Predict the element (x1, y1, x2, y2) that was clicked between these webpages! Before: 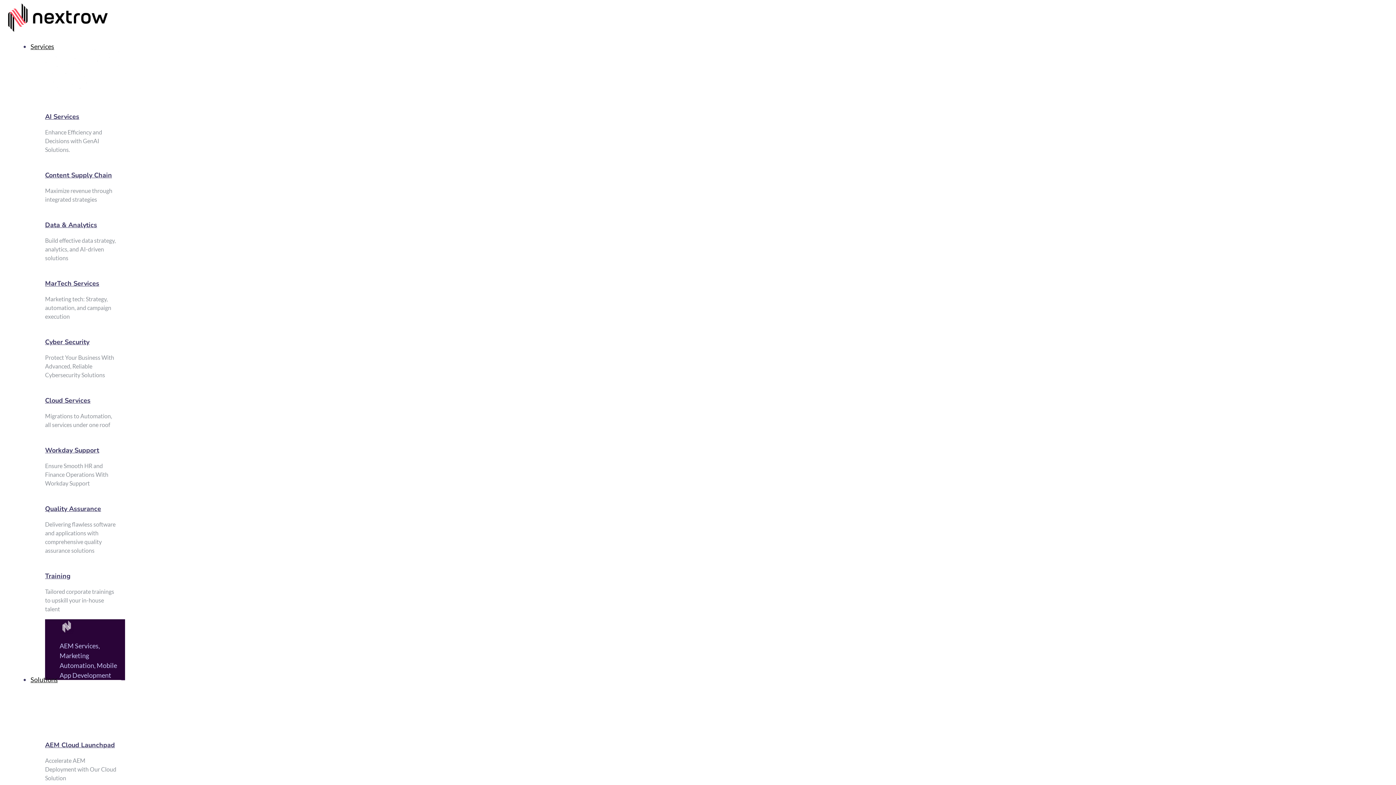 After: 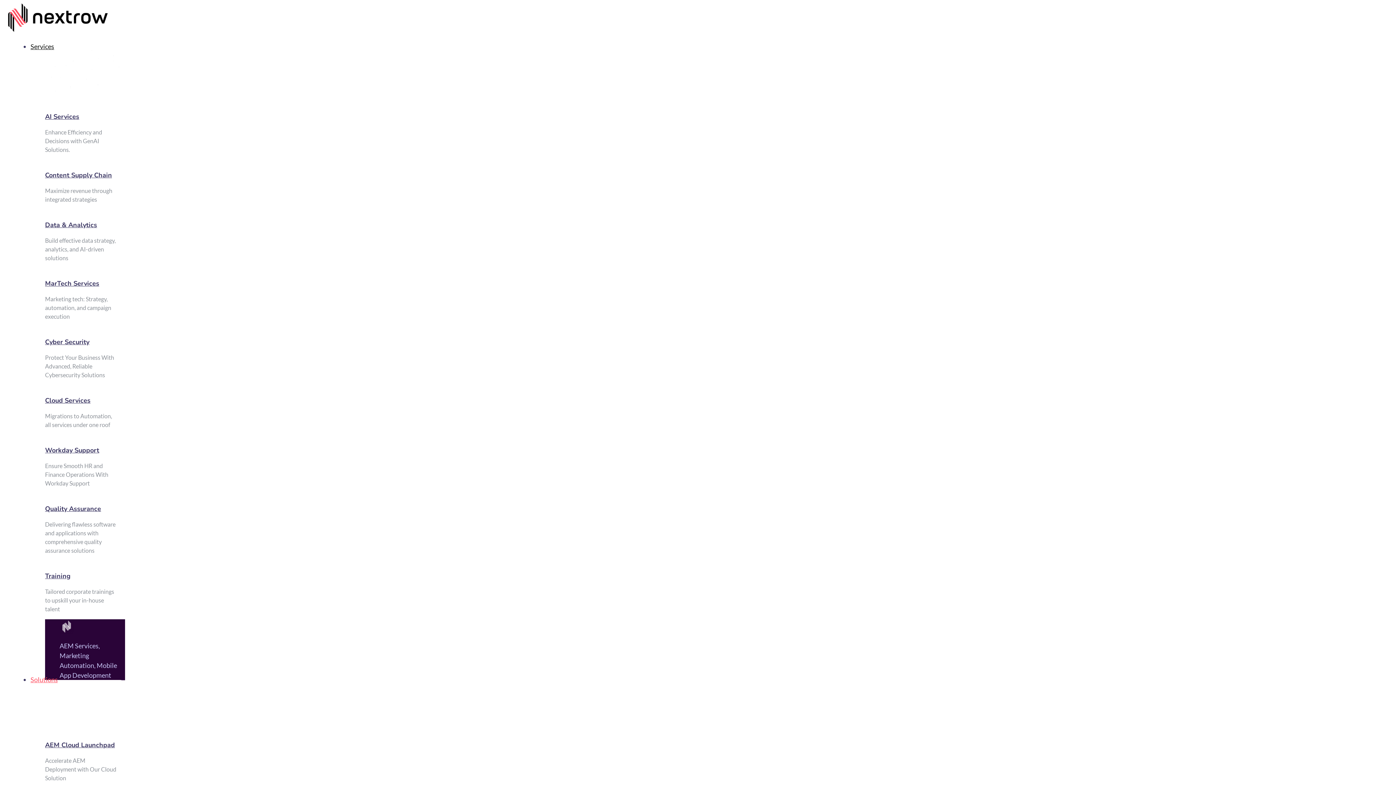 Action: bbox: (30, 676, 57, 684) label: Solutions